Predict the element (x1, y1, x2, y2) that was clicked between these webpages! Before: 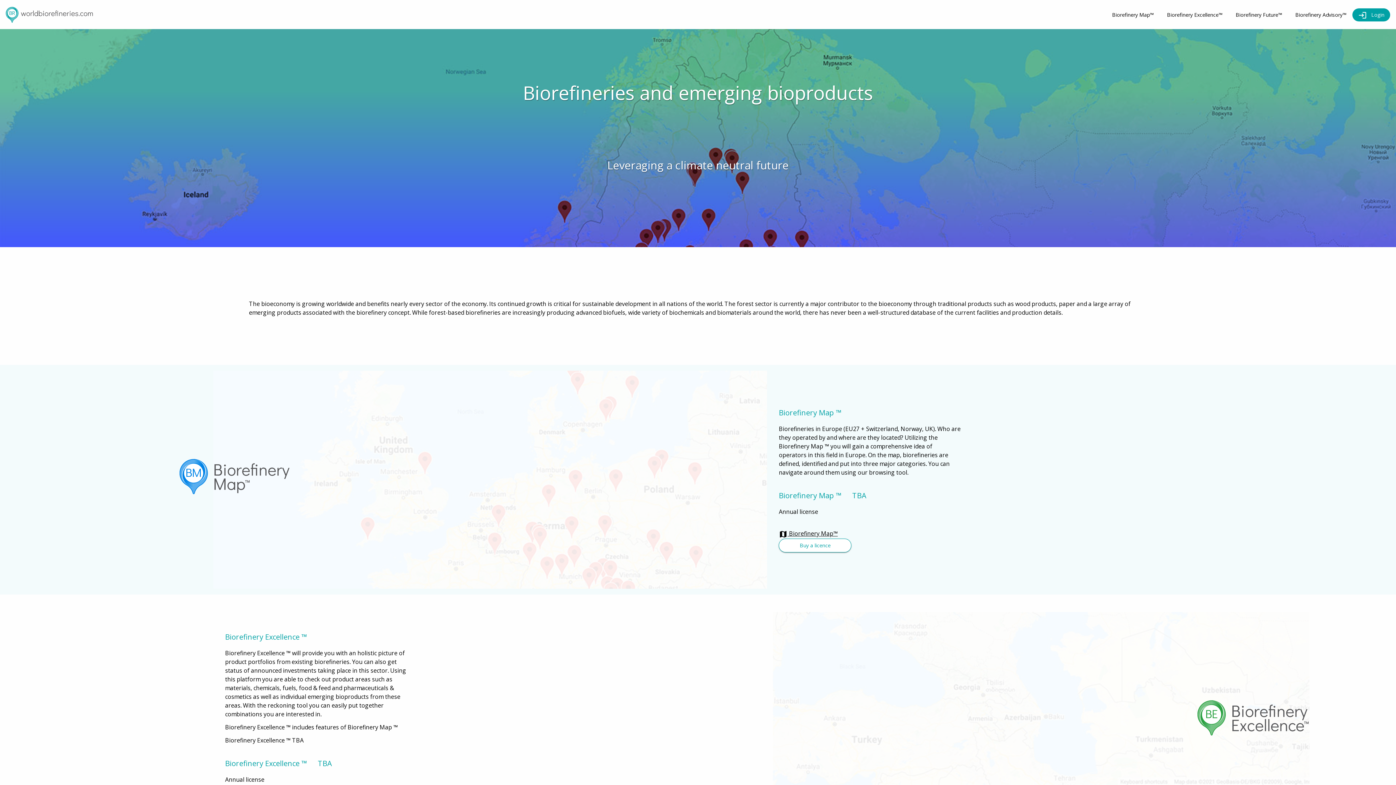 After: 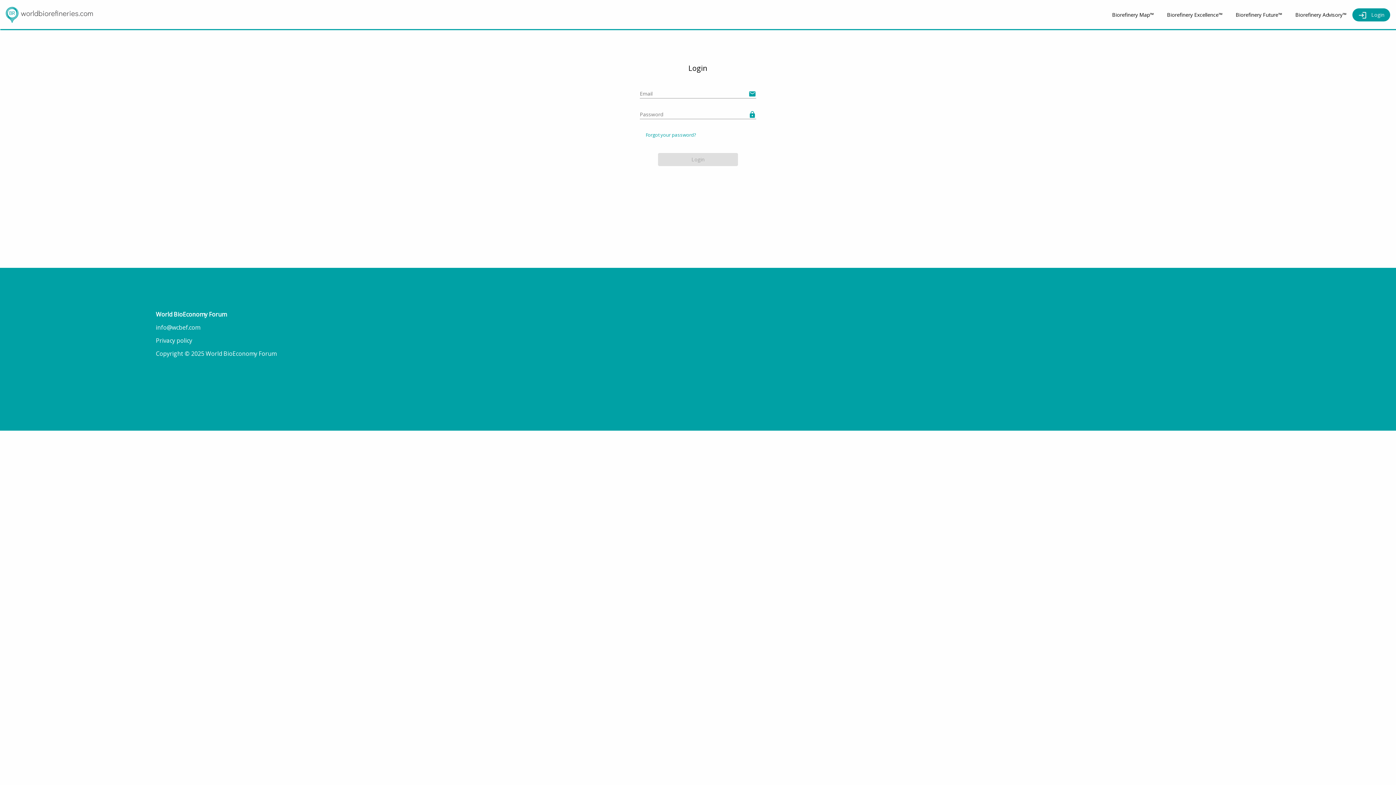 Action: label: login Login bbox: (1352, 8, 1390, 21)